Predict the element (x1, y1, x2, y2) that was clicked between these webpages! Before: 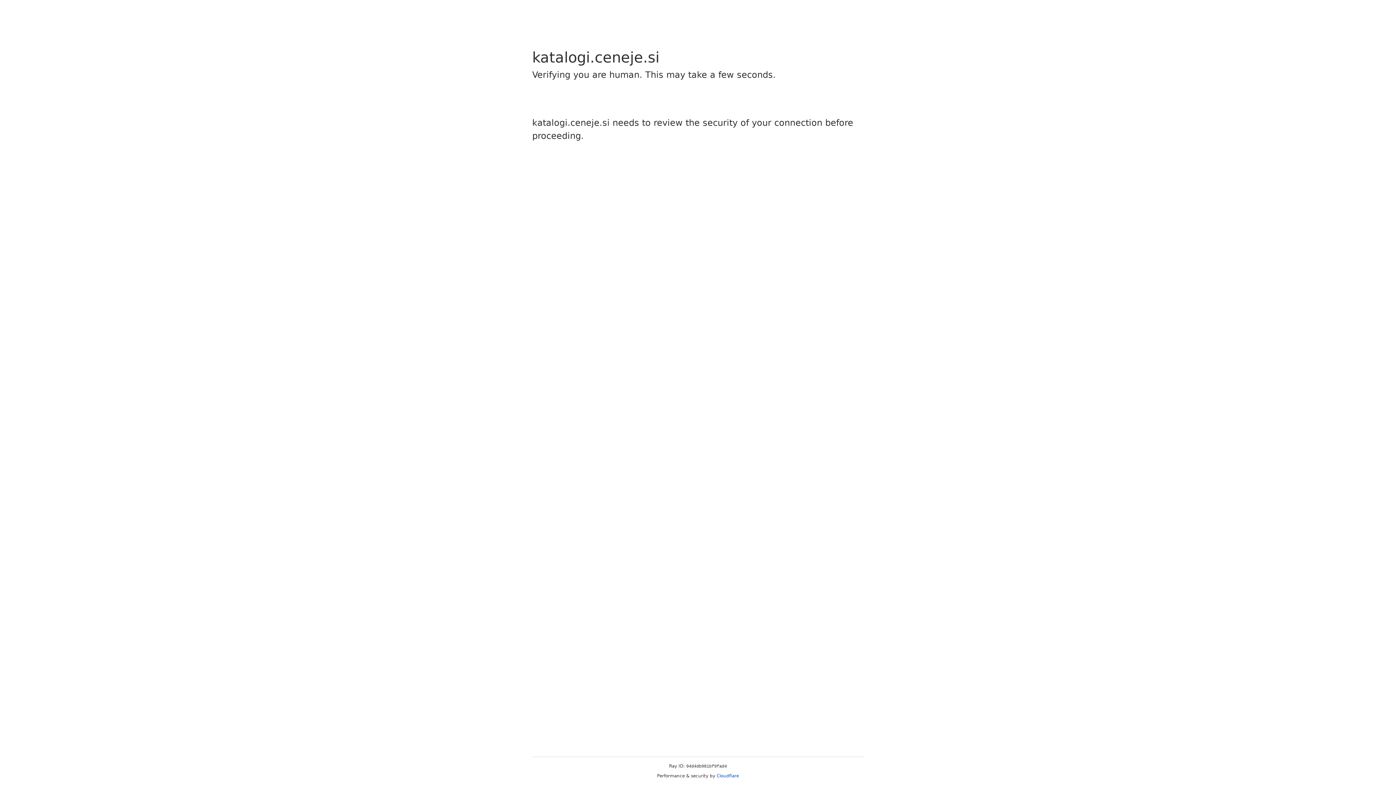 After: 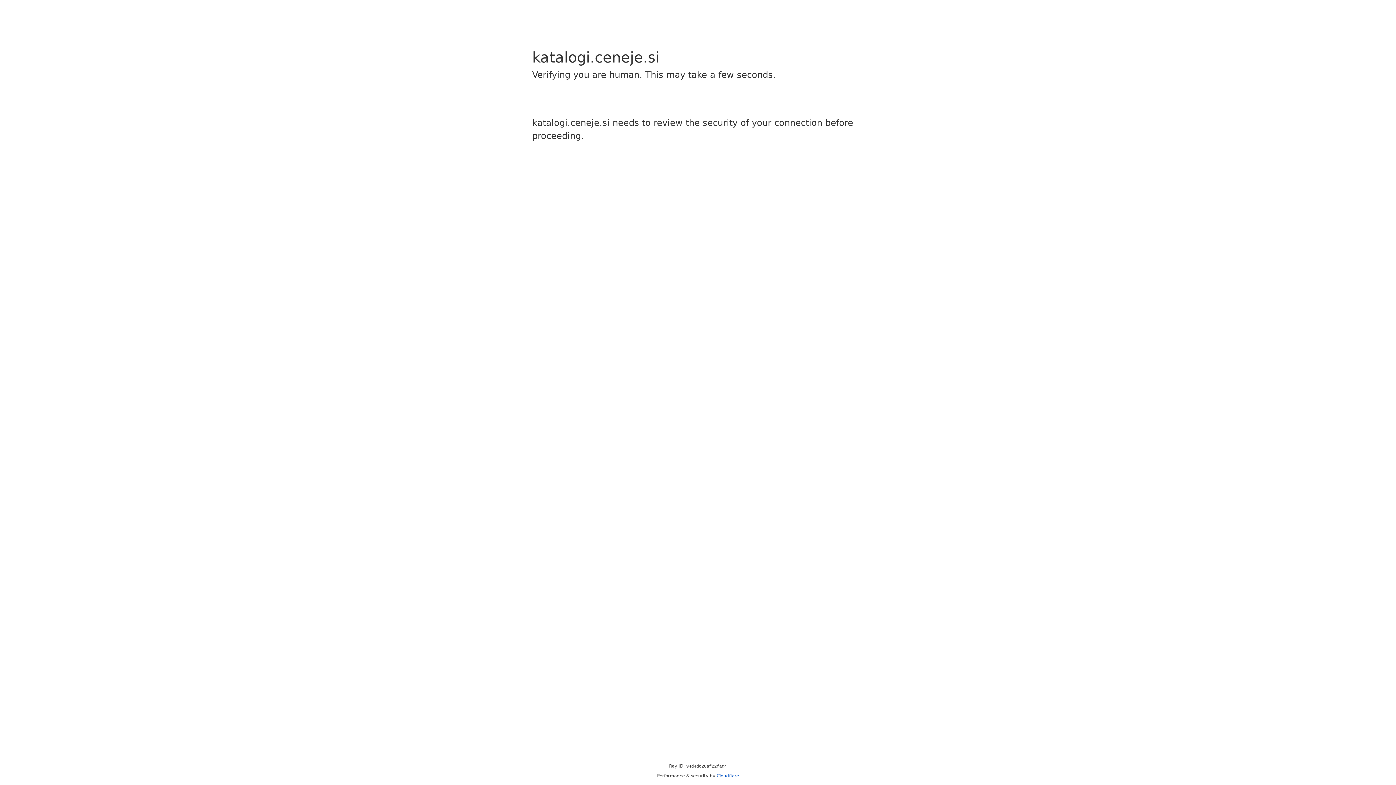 Action: bbox: (716, 773, 739, 778) label: Cloudflare